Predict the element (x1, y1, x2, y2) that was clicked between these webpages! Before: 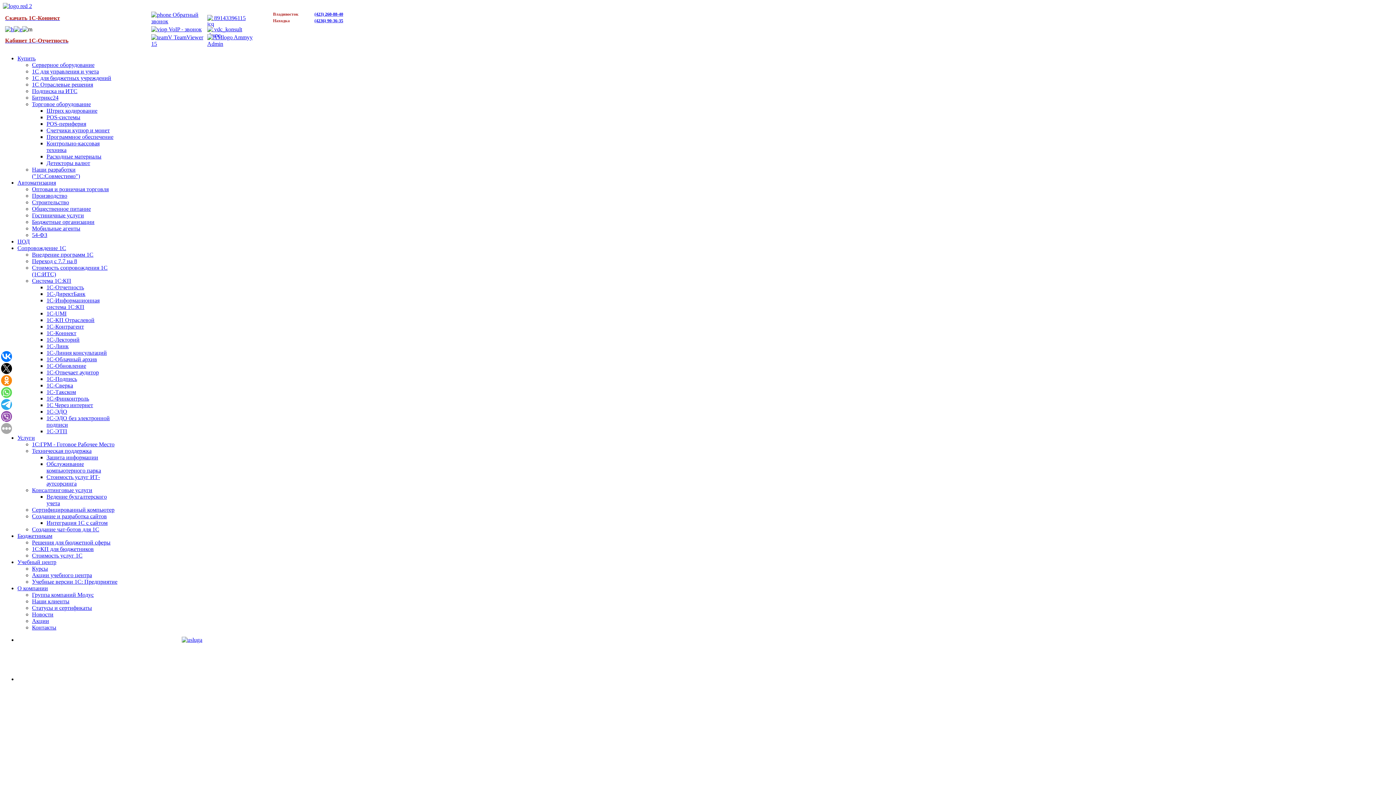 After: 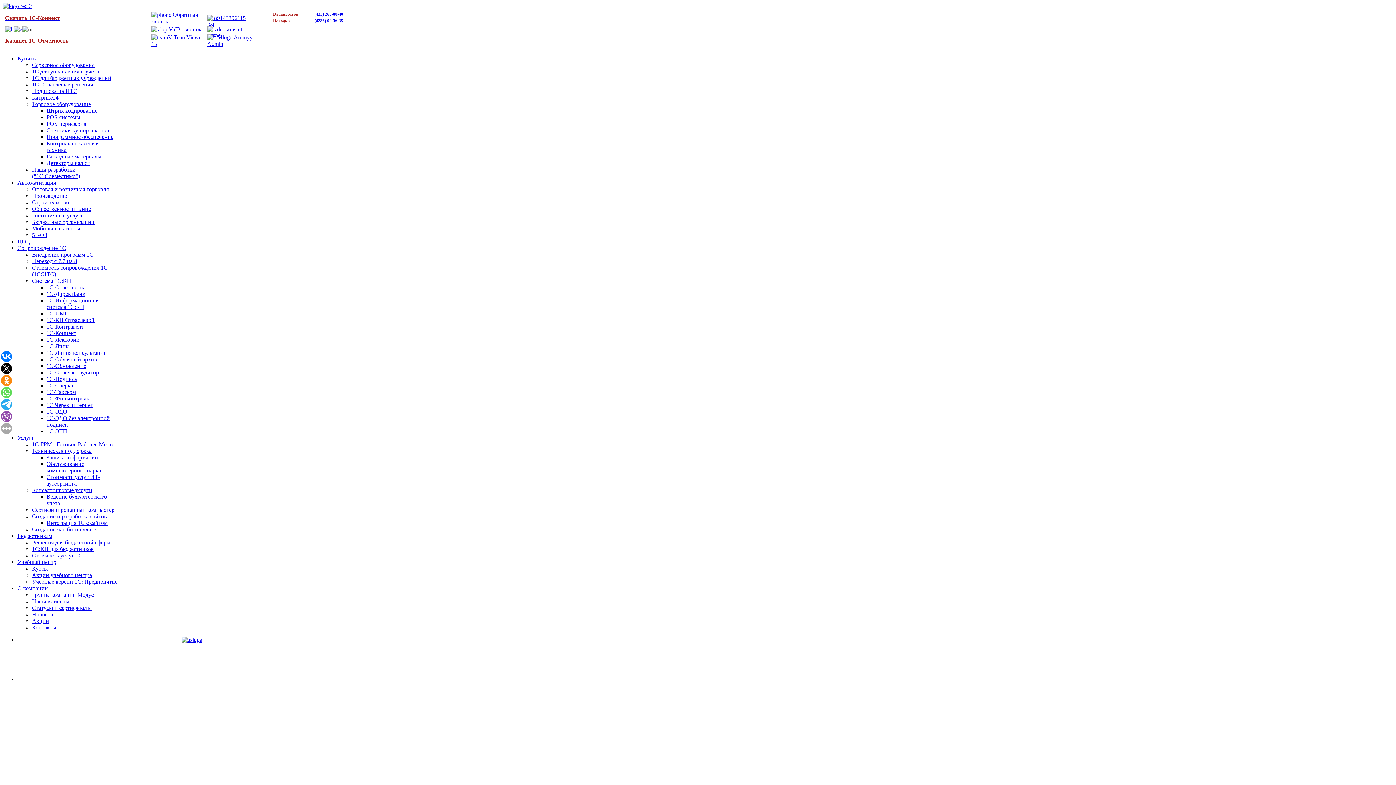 Action: bbox: (314, 18, 343, 23) label: (4236) 90-36-35